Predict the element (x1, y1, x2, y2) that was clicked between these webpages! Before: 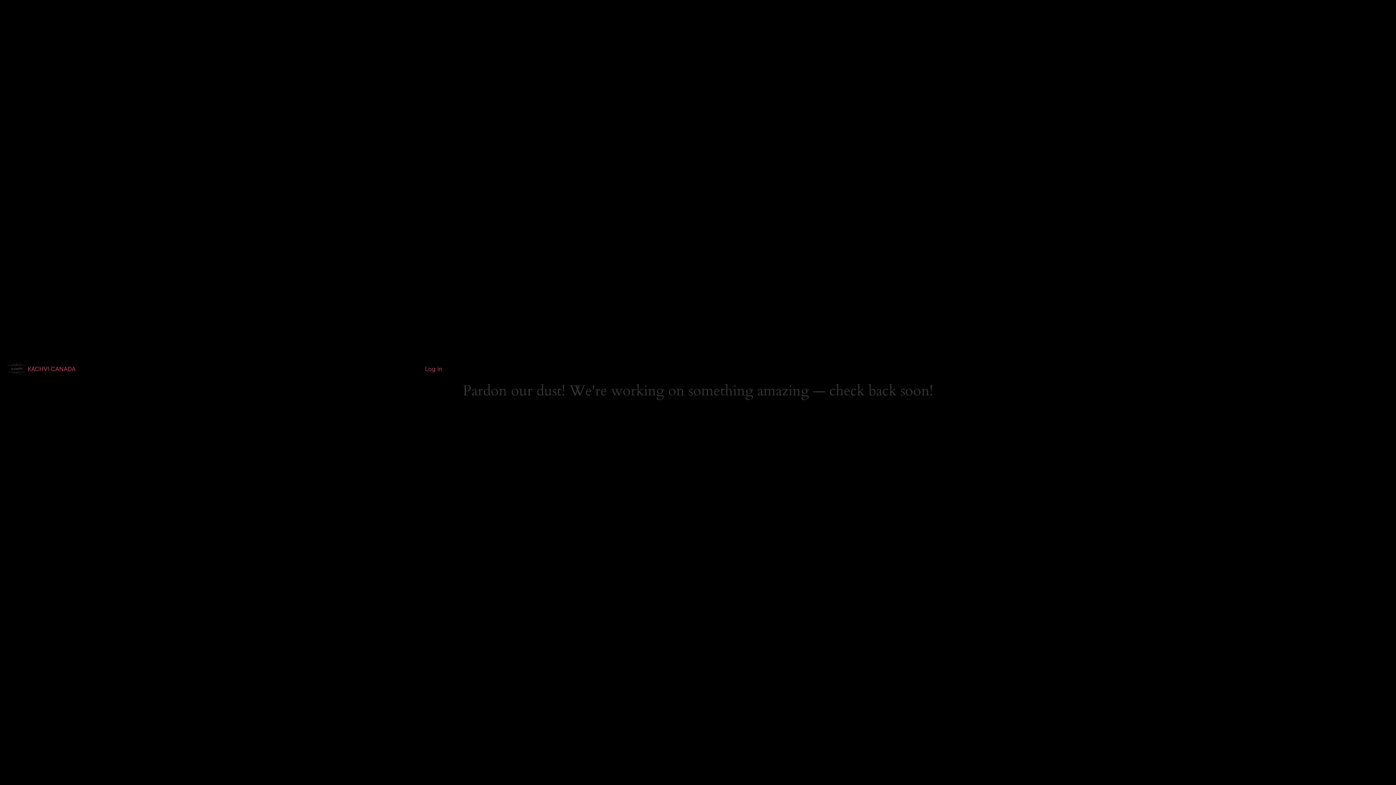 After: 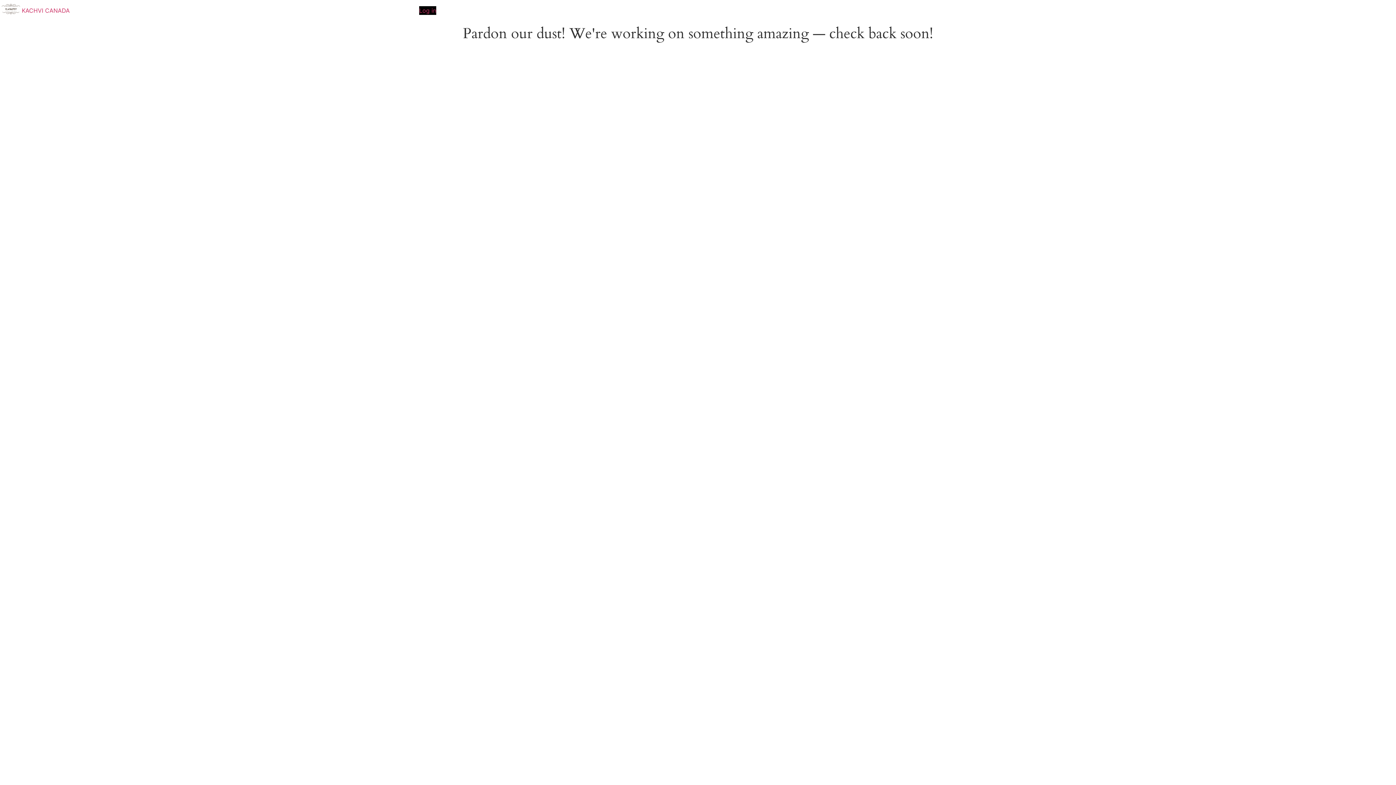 Action: bbox: (5, 363, 27, 374)